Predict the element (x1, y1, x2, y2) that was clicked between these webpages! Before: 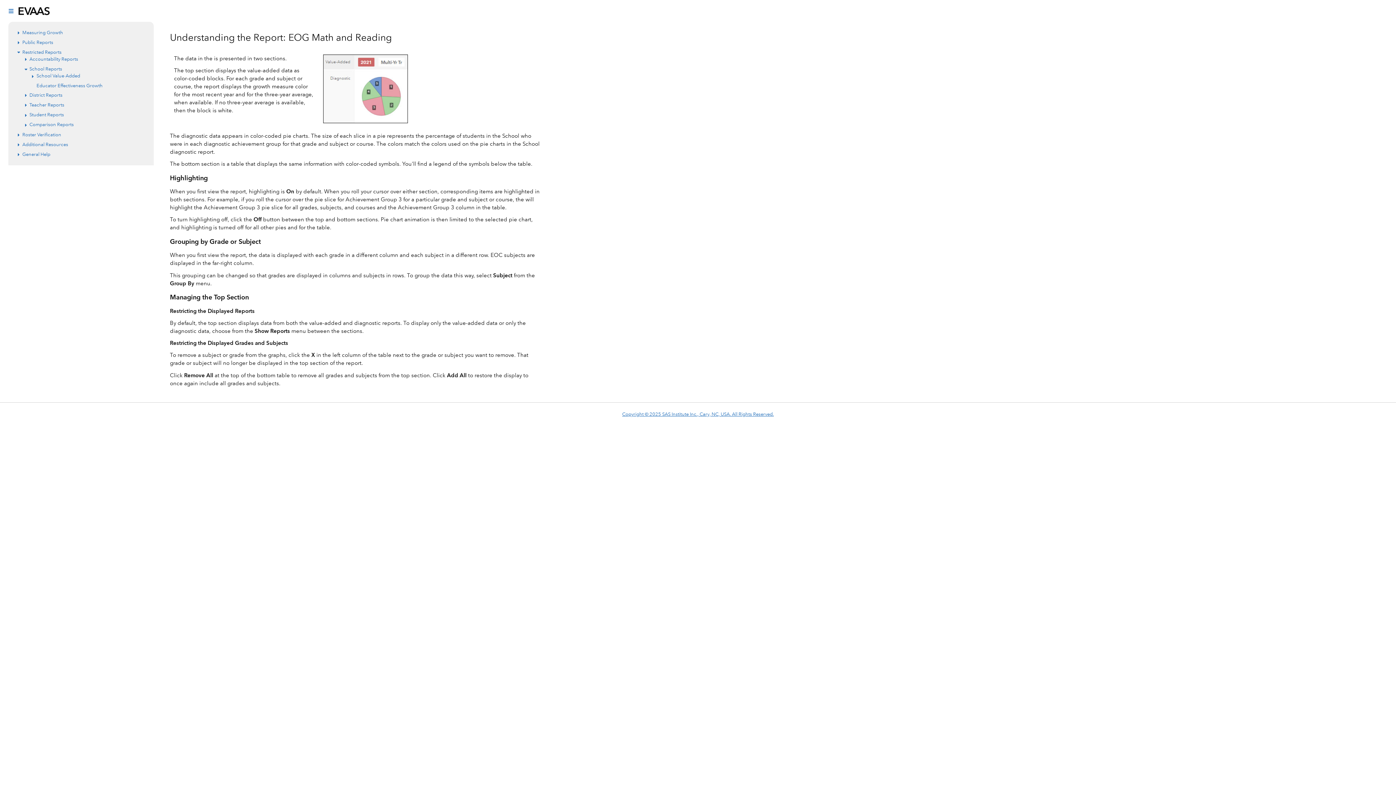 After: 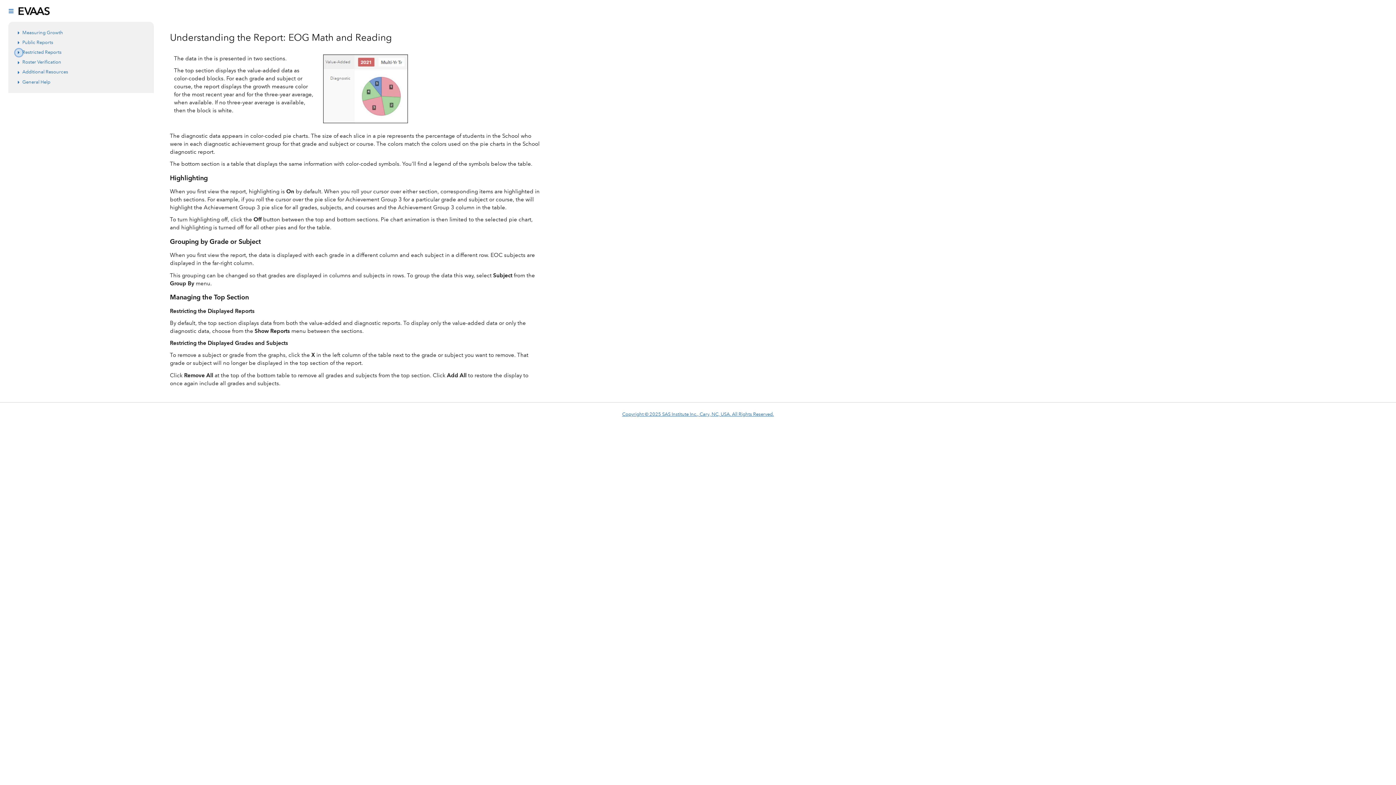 Action: label: Collapse bbox: (15, 49, 22, 56)